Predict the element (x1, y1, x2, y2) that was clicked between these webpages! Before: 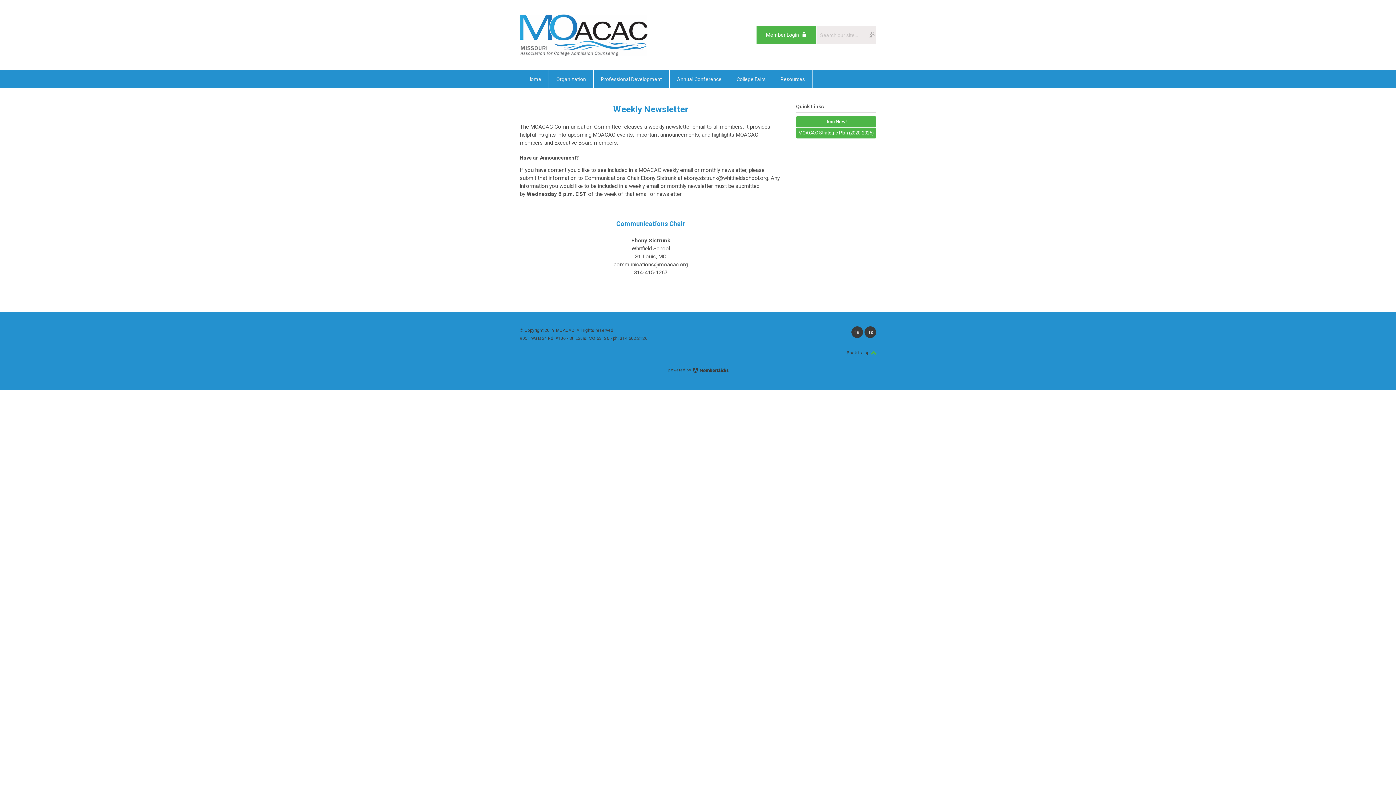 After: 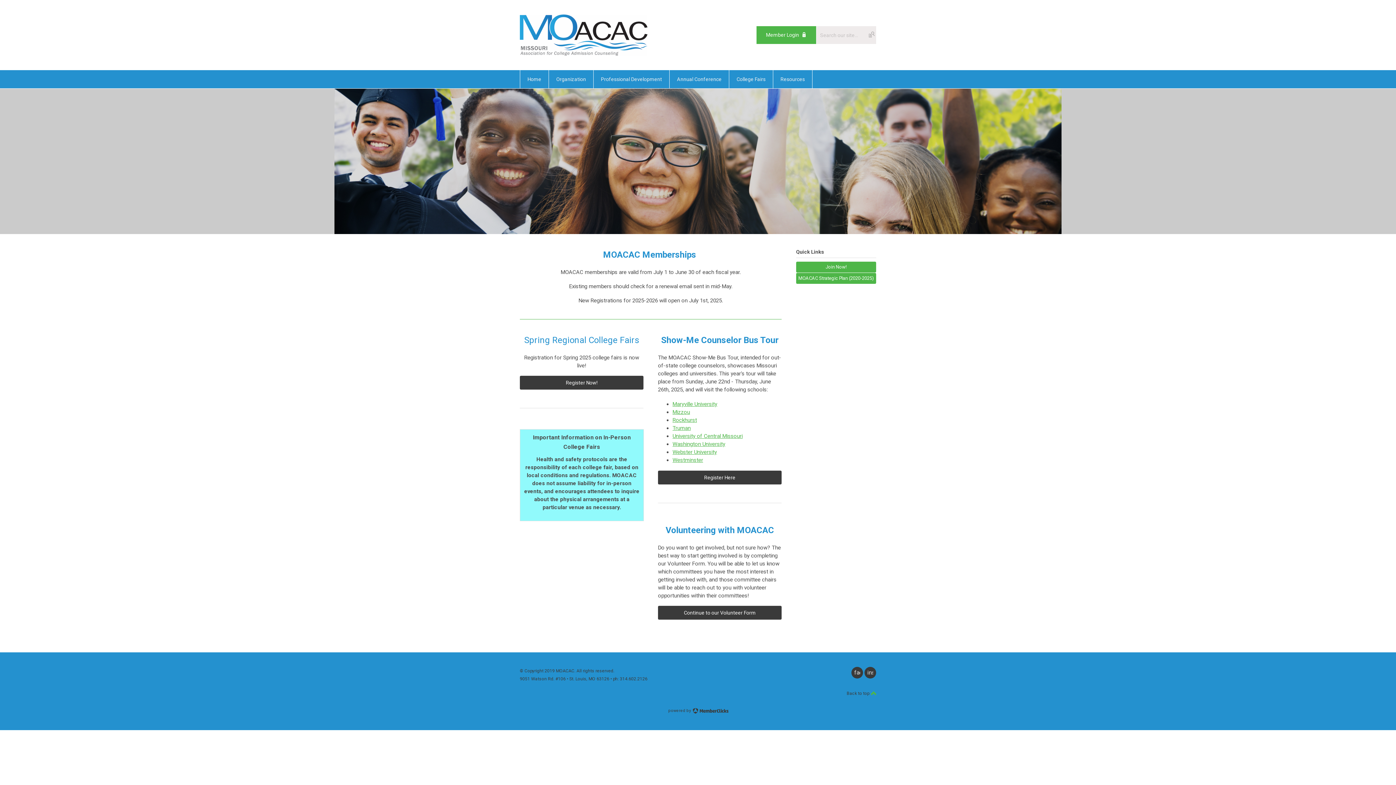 Action: bbox: (520, 50, 647, 57)